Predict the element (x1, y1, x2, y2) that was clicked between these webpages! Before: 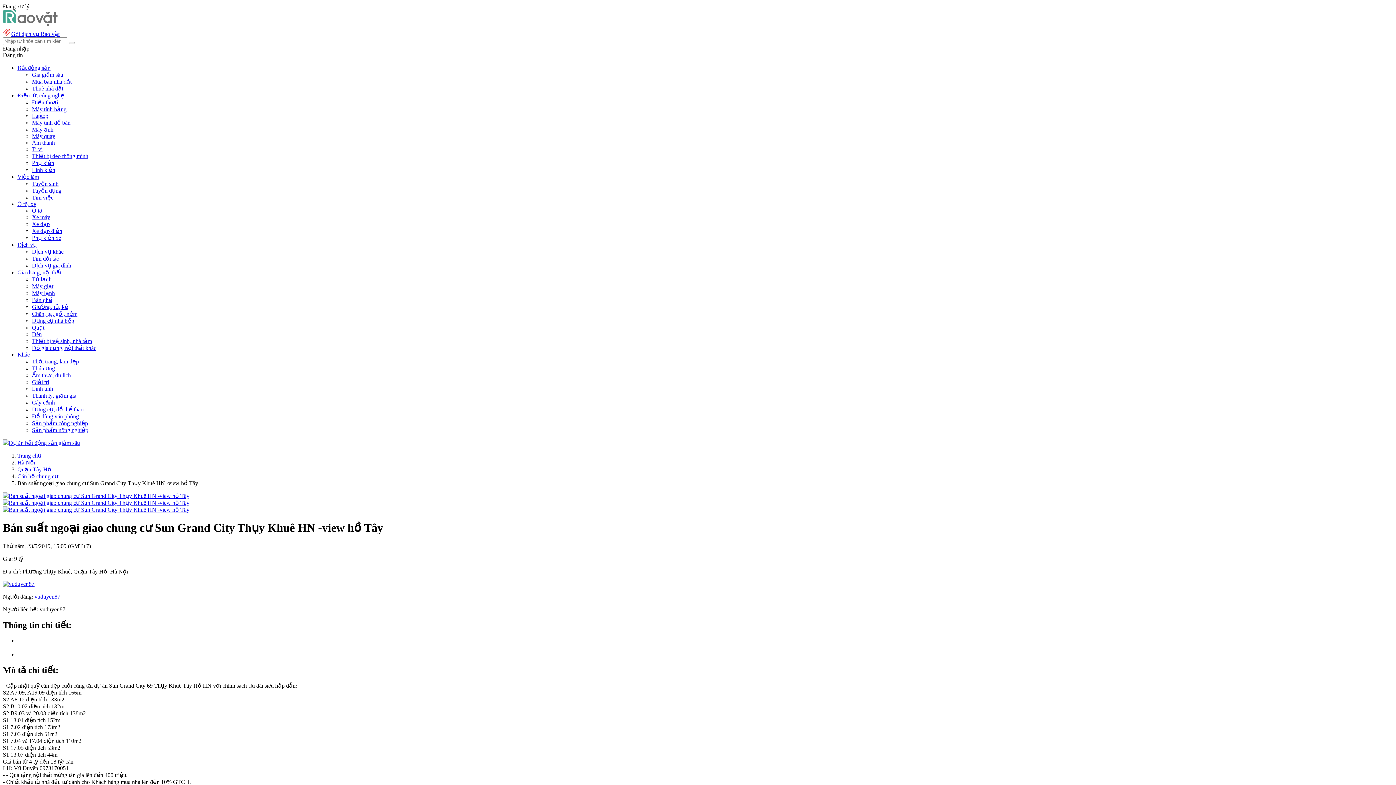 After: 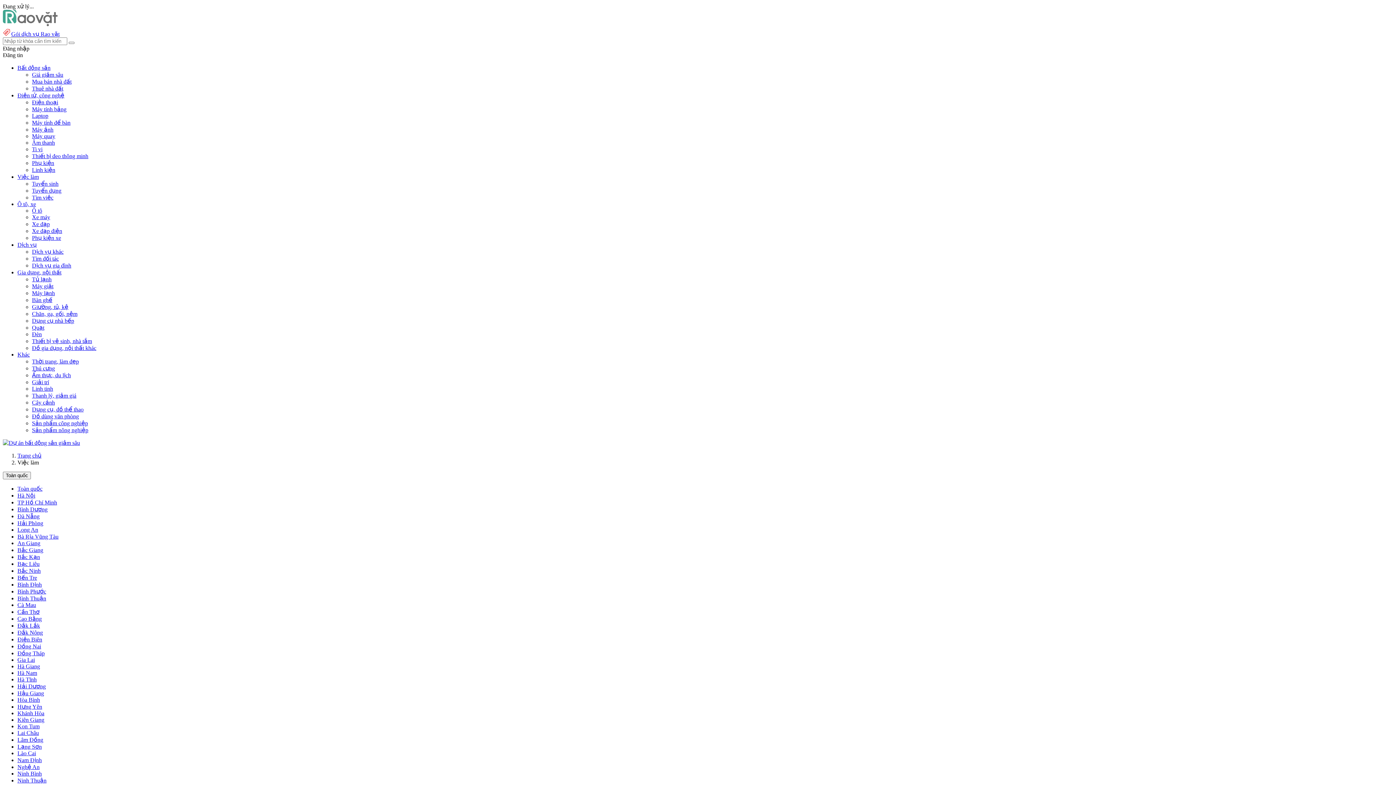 Action: label: Việc làm bbox: (17, 173, 38, 180)